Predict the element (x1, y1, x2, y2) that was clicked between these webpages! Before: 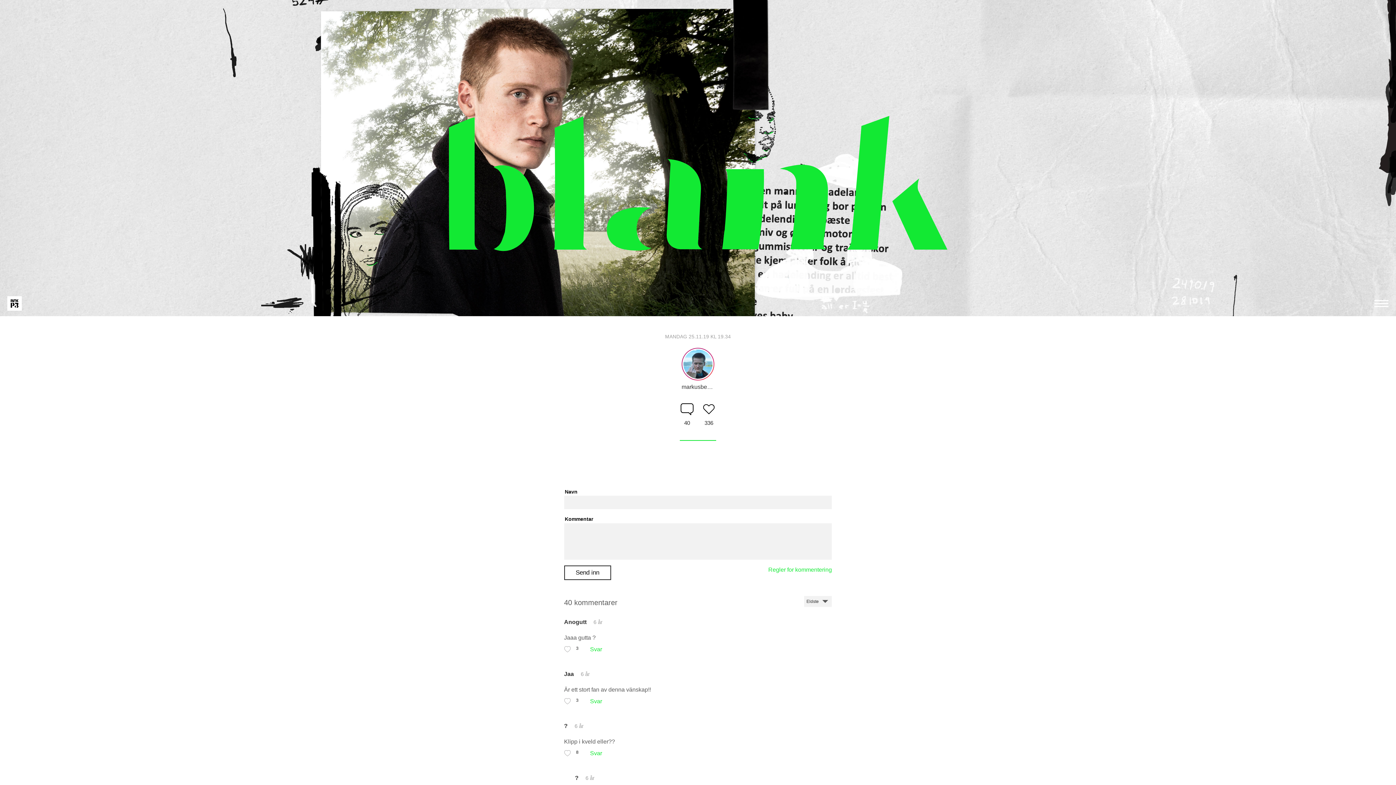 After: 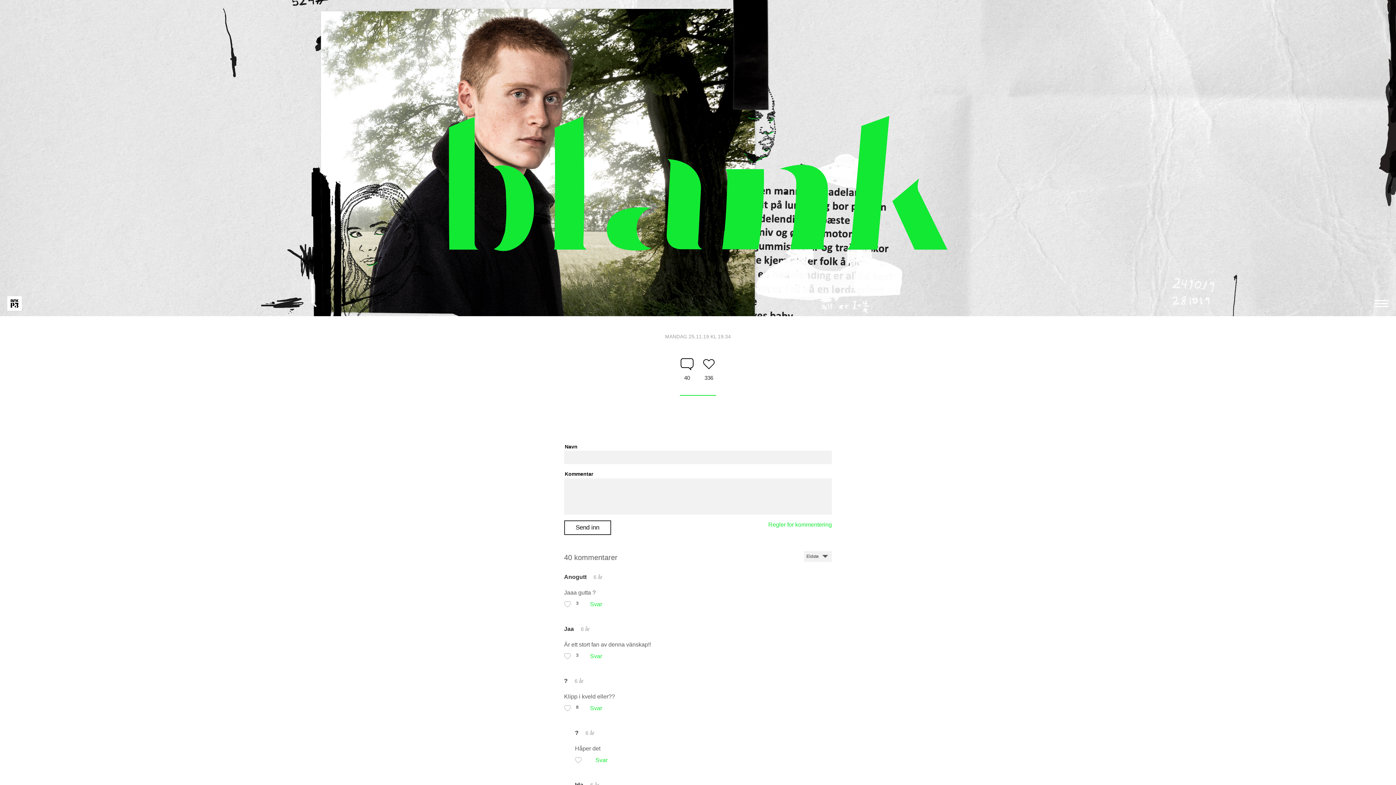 Action: bbox: (665, 334, 731, 339) label: MANDAG 25.11.19 KL 19.34